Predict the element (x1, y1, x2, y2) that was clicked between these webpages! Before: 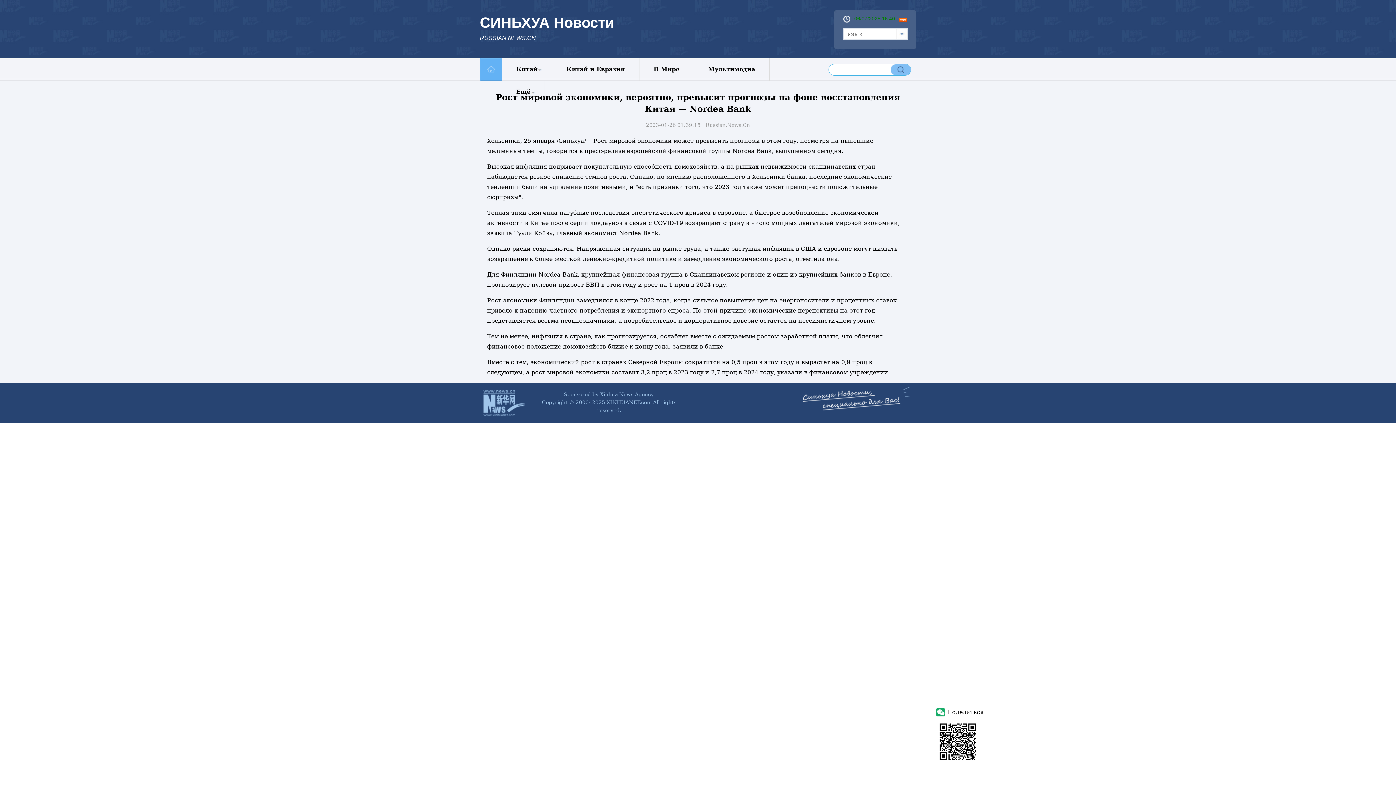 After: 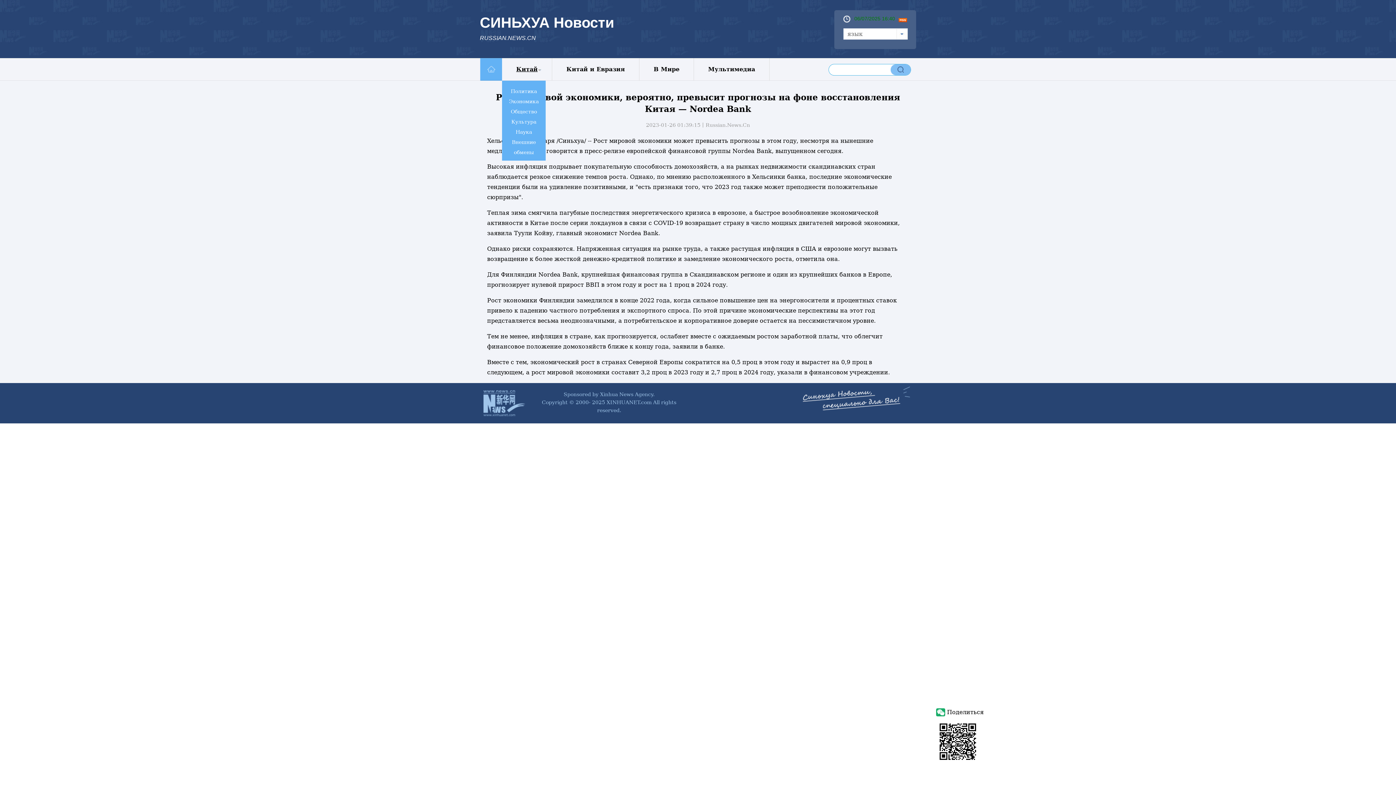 Action: bbox: (516, 65, 537, 72) label: Китай